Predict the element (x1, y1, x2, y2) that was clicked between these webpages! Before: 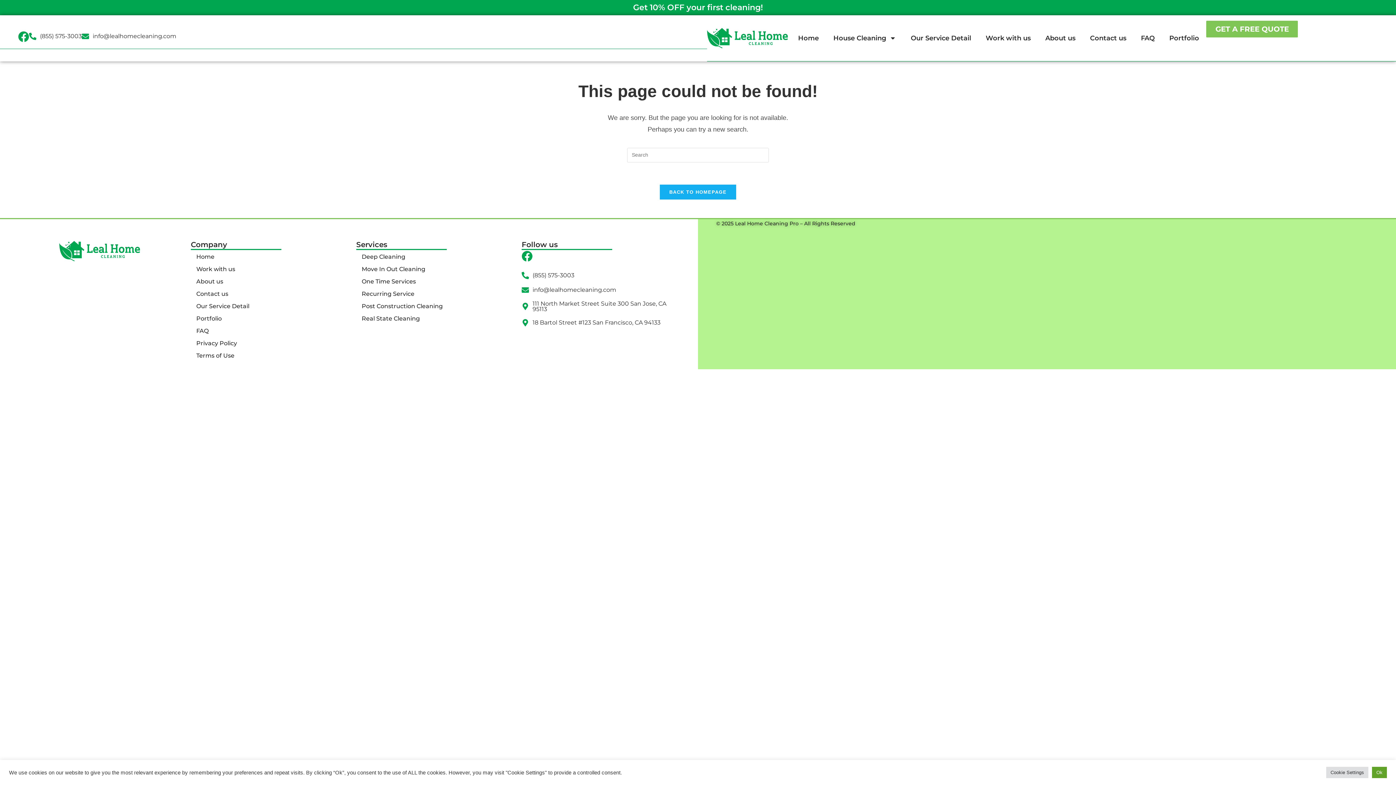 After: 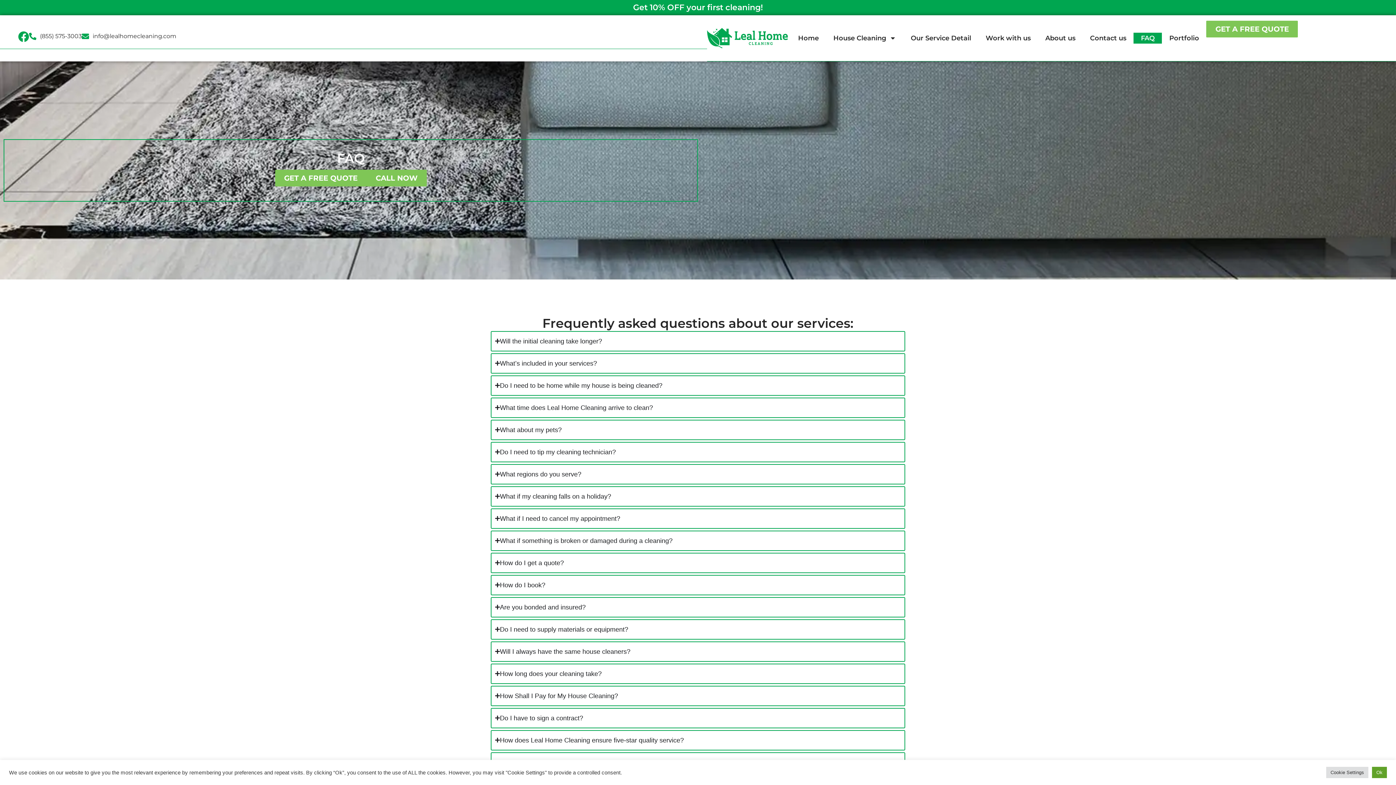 Action: bbox: (190, 325, 341, 337) label: FAQ